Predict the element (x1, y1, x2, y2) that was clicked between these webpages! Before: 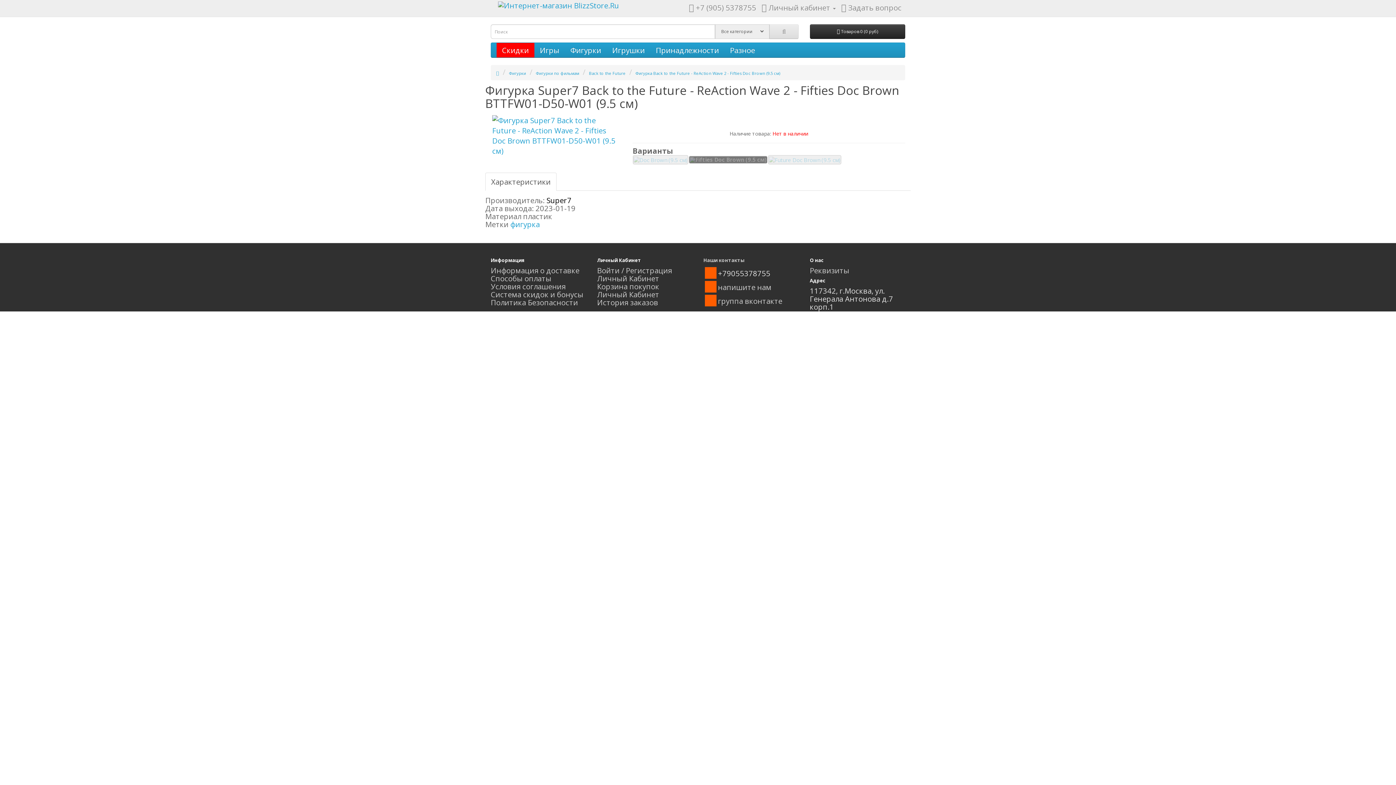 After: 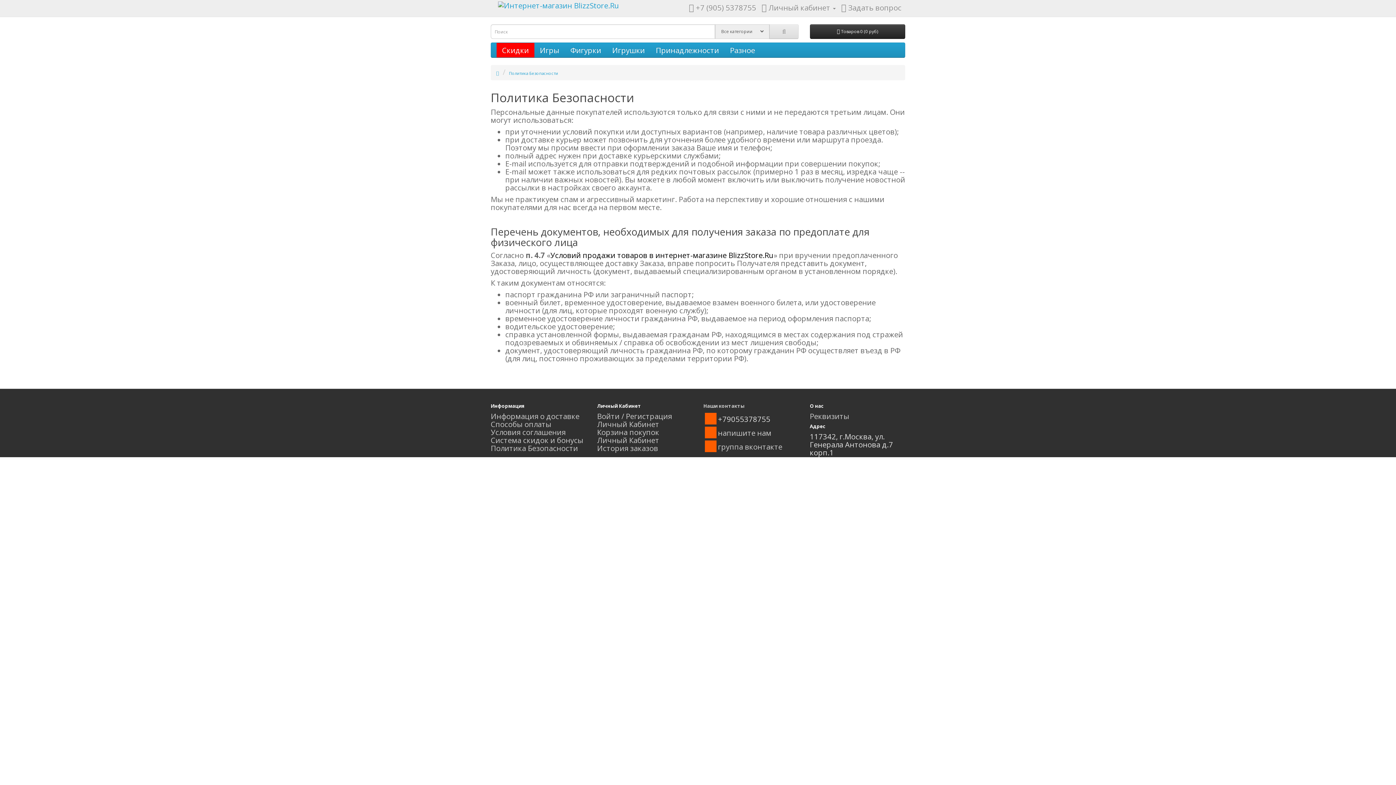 Action: label: Политика Безопасности bbox: (490, 297, 578, 307)